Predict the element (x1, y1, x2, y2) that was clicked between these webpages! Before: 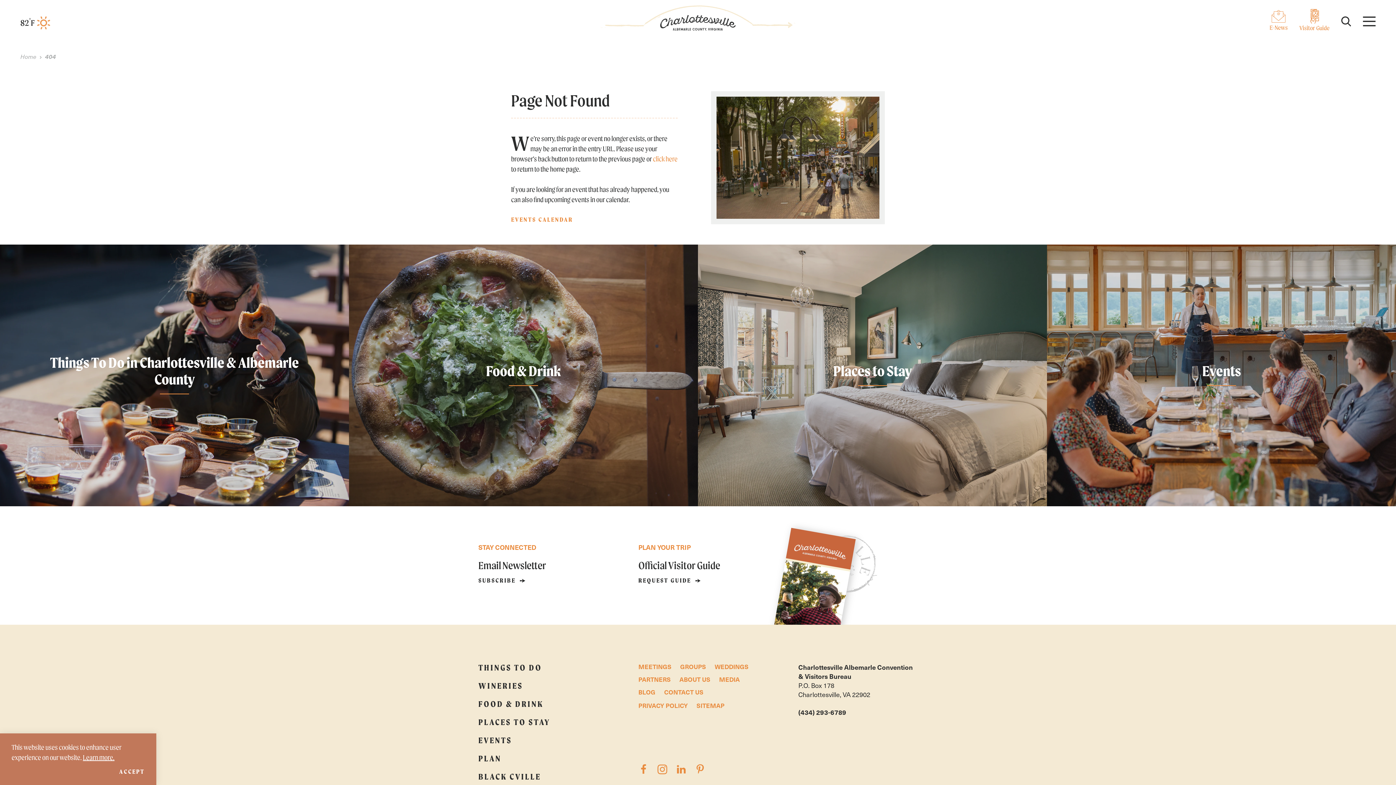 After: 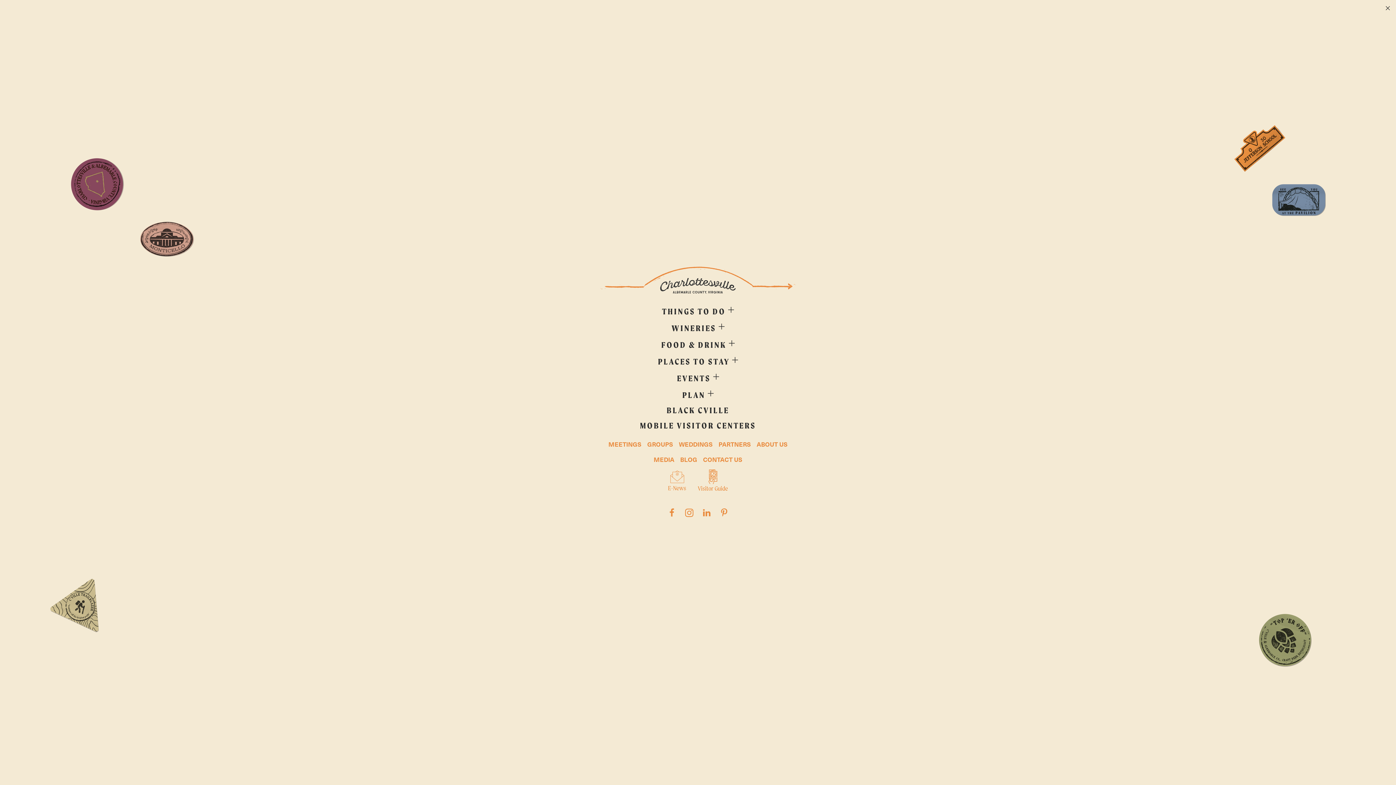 Action: bbox: (1363, 15, 1376, 26)